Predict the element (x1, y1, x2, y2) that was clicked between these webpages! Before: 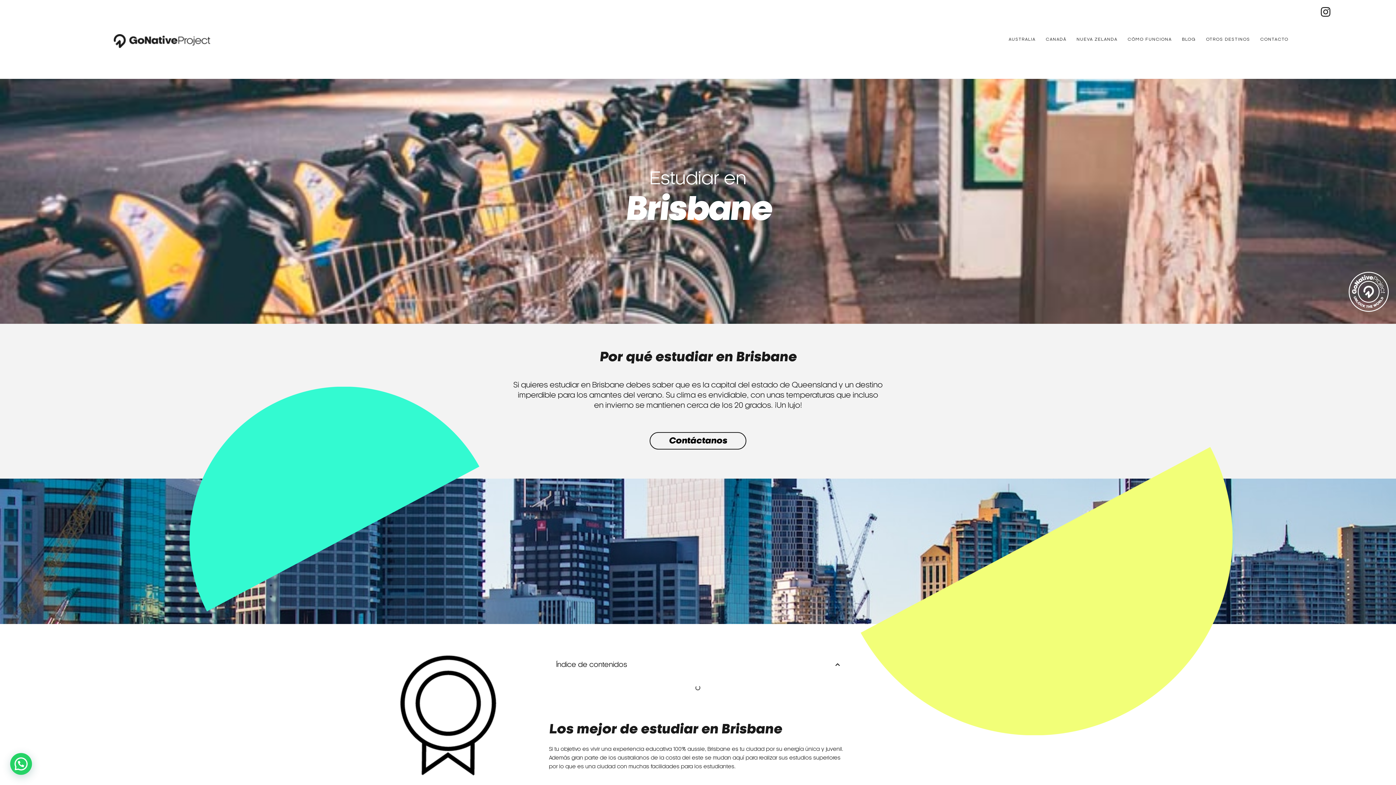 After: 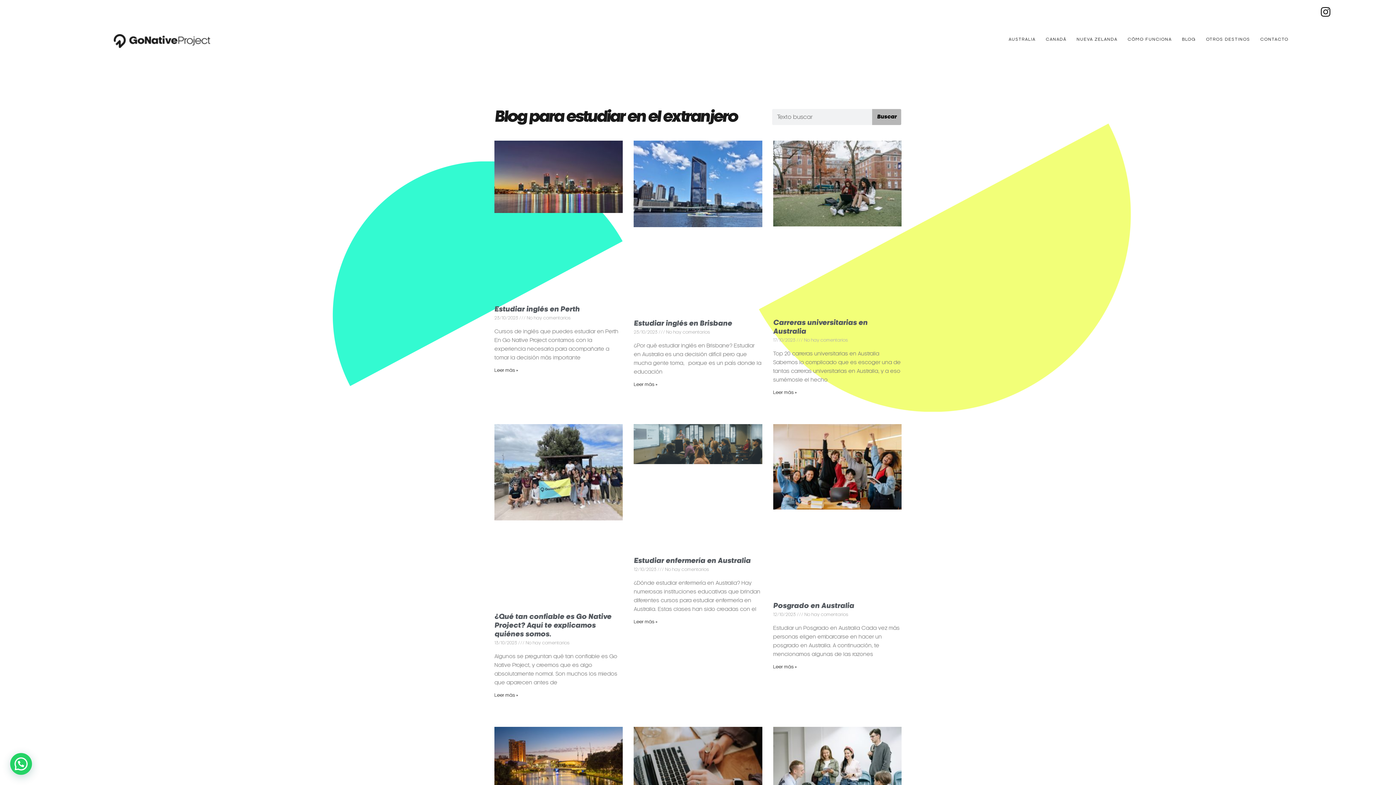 Action: bbox: (1182, 37, 1196, 41) label: BLOG